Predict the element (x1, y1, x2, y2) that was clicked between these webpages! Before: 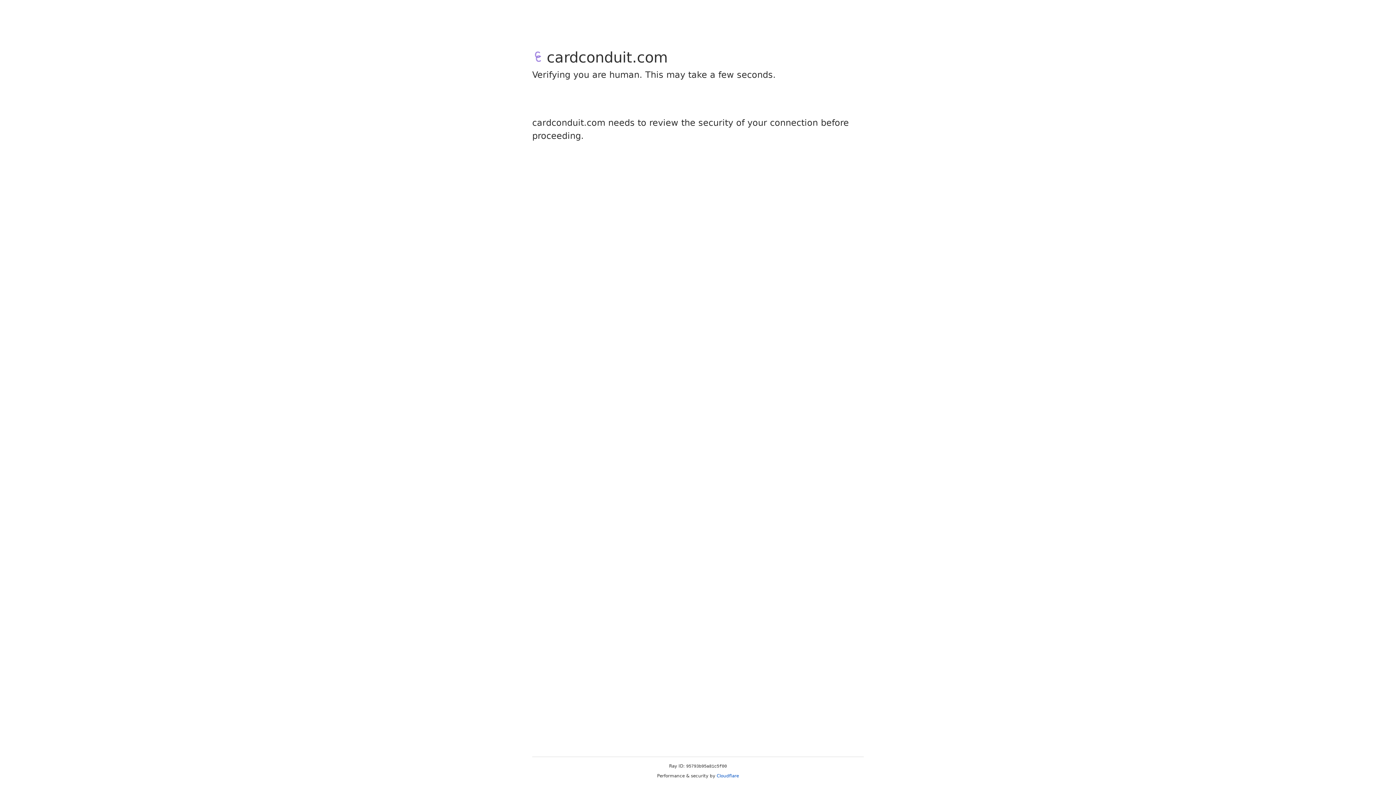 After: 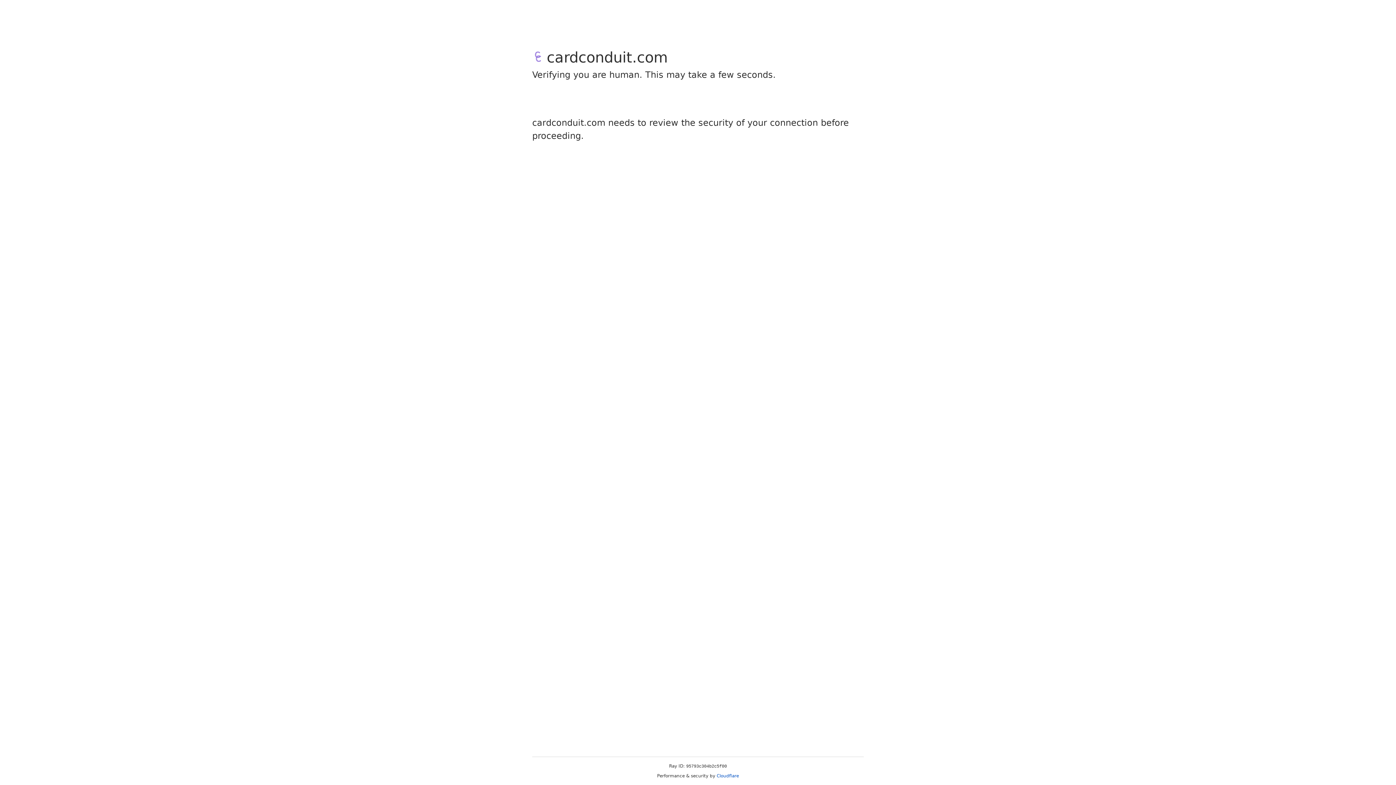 Action: label: Cloudflare bbox: (716, 773, 739, 778)